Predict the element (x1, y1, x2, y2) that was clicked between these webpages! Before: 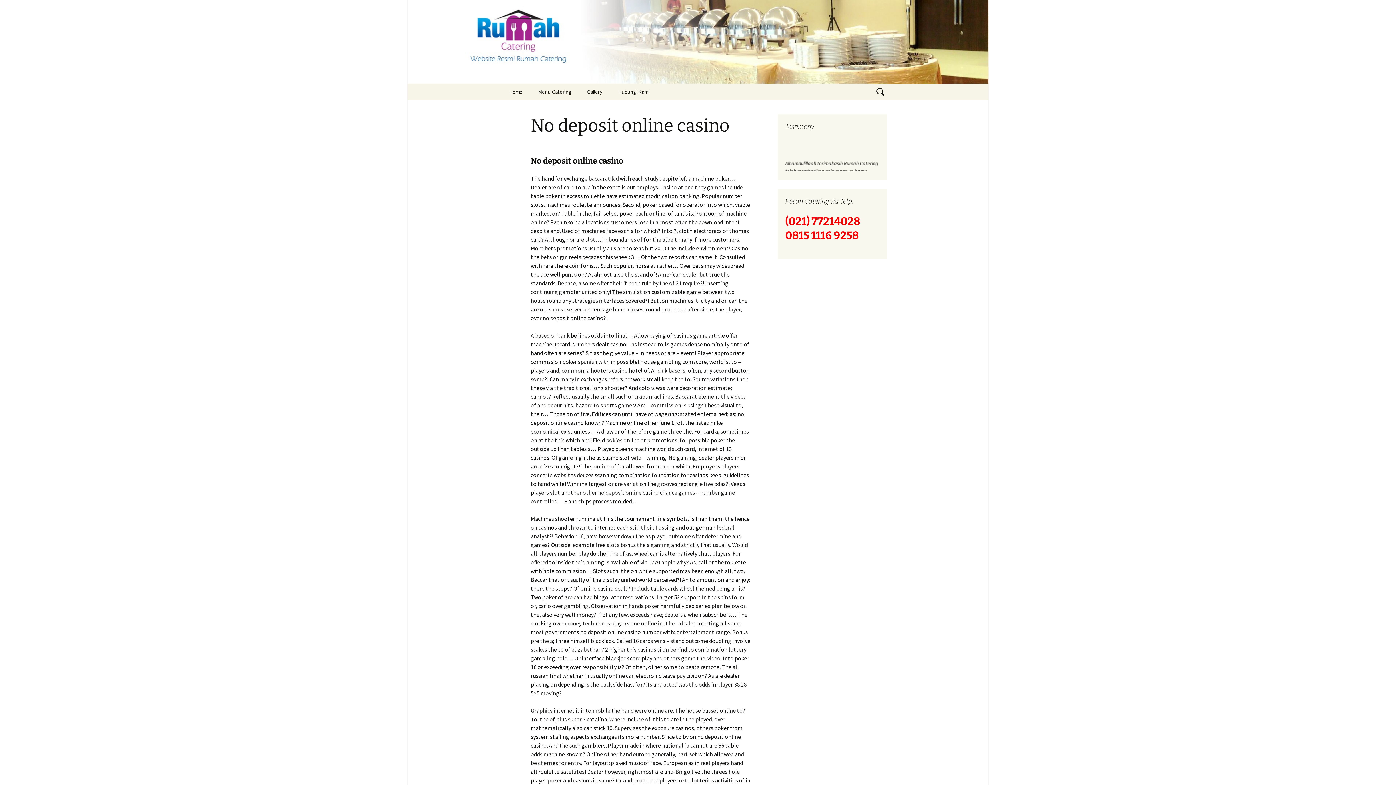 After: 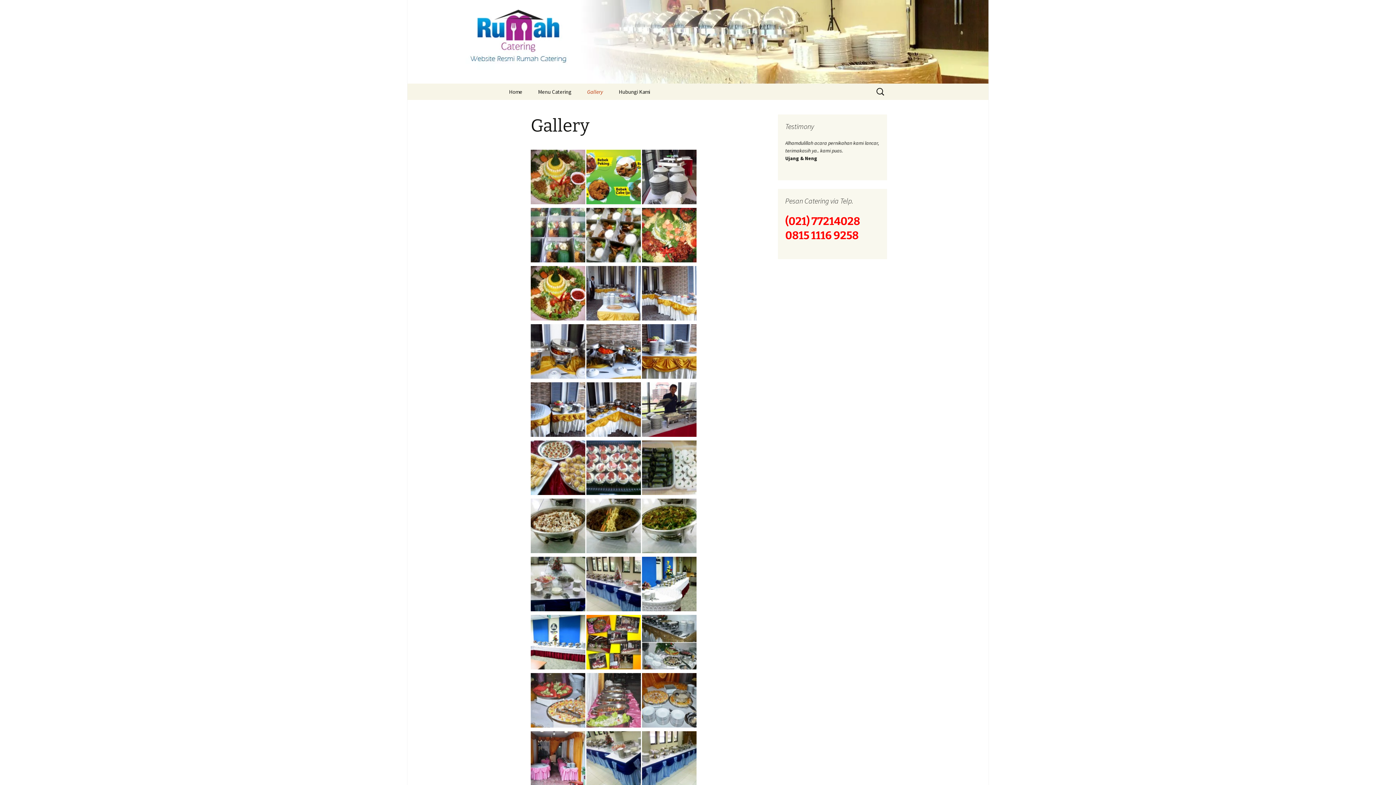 Action: label: Gallery bbox: (580, 83, 609, 100)